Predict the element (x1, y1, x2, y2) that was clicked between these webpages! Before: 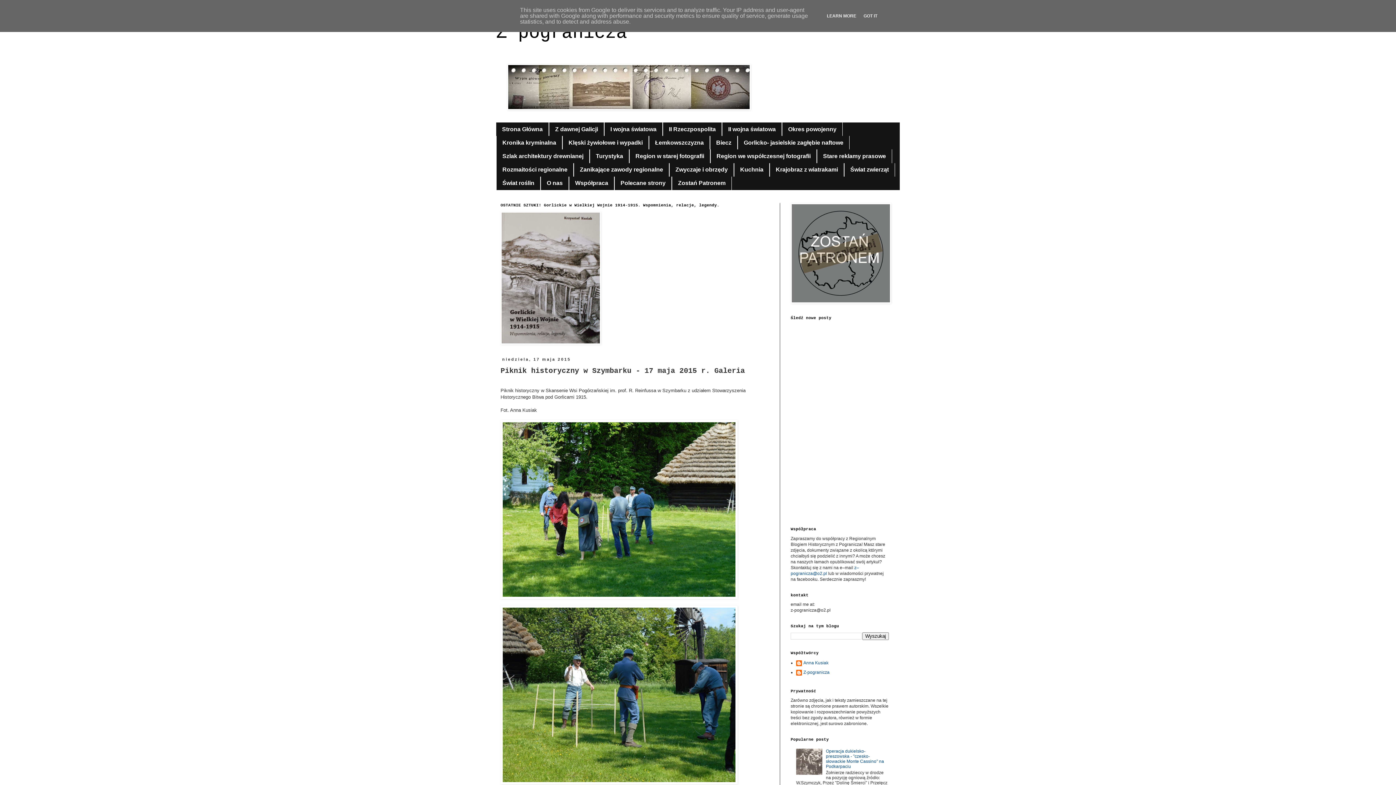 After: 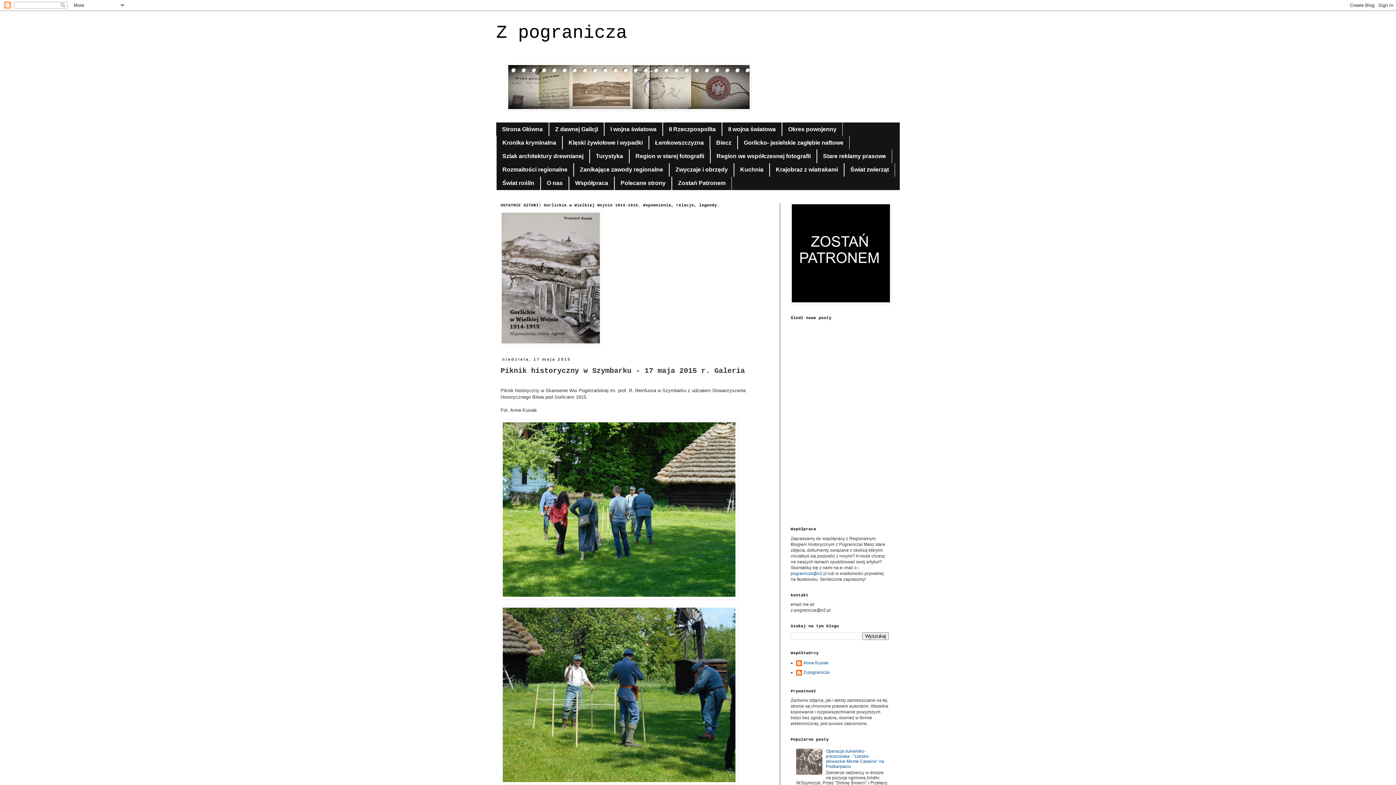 Action: bbox: (861, 13, 879, 18) label: GOT IT